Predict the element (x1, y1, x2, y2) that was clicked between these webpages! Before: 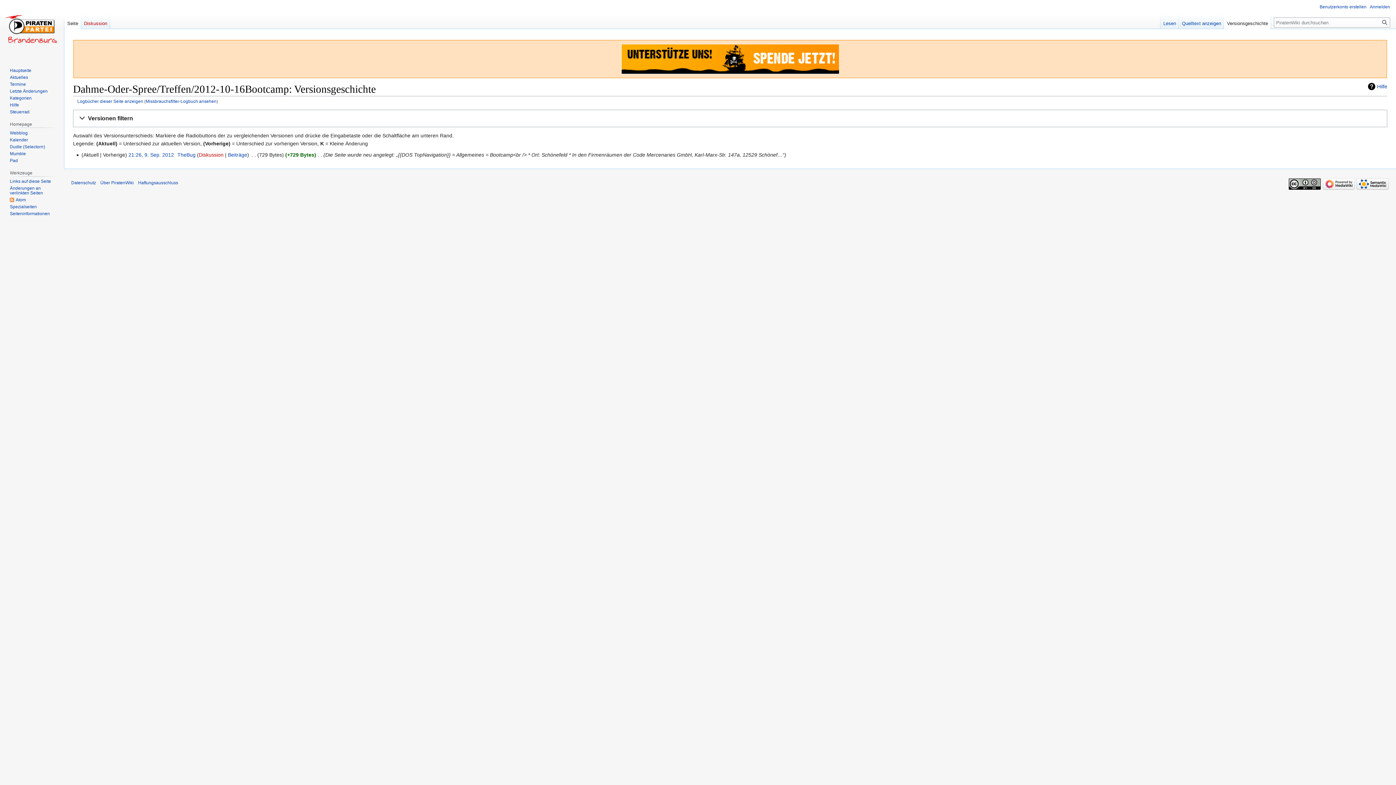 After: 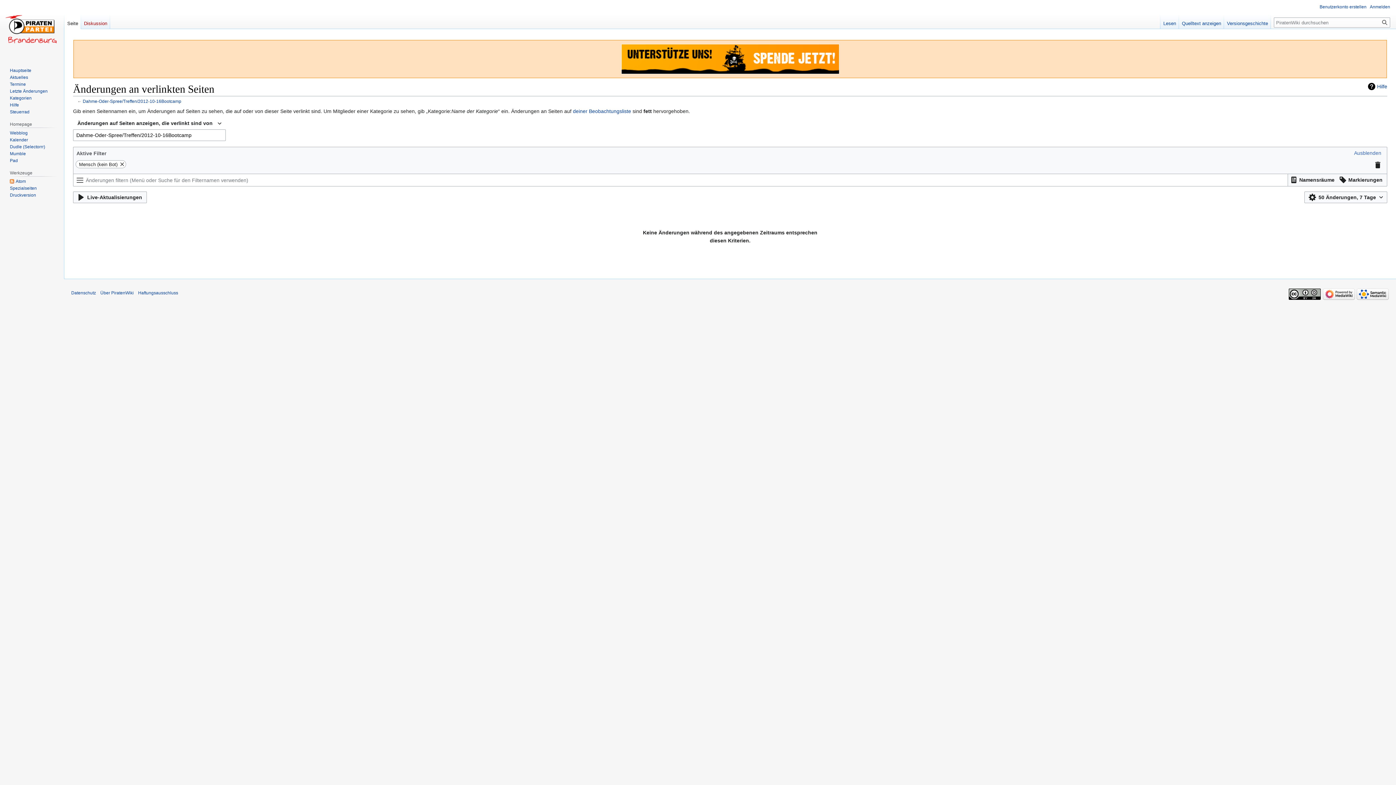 Action: label: Änderungen an verlinkten Seiten bbox: (9, 185, 42, 195)